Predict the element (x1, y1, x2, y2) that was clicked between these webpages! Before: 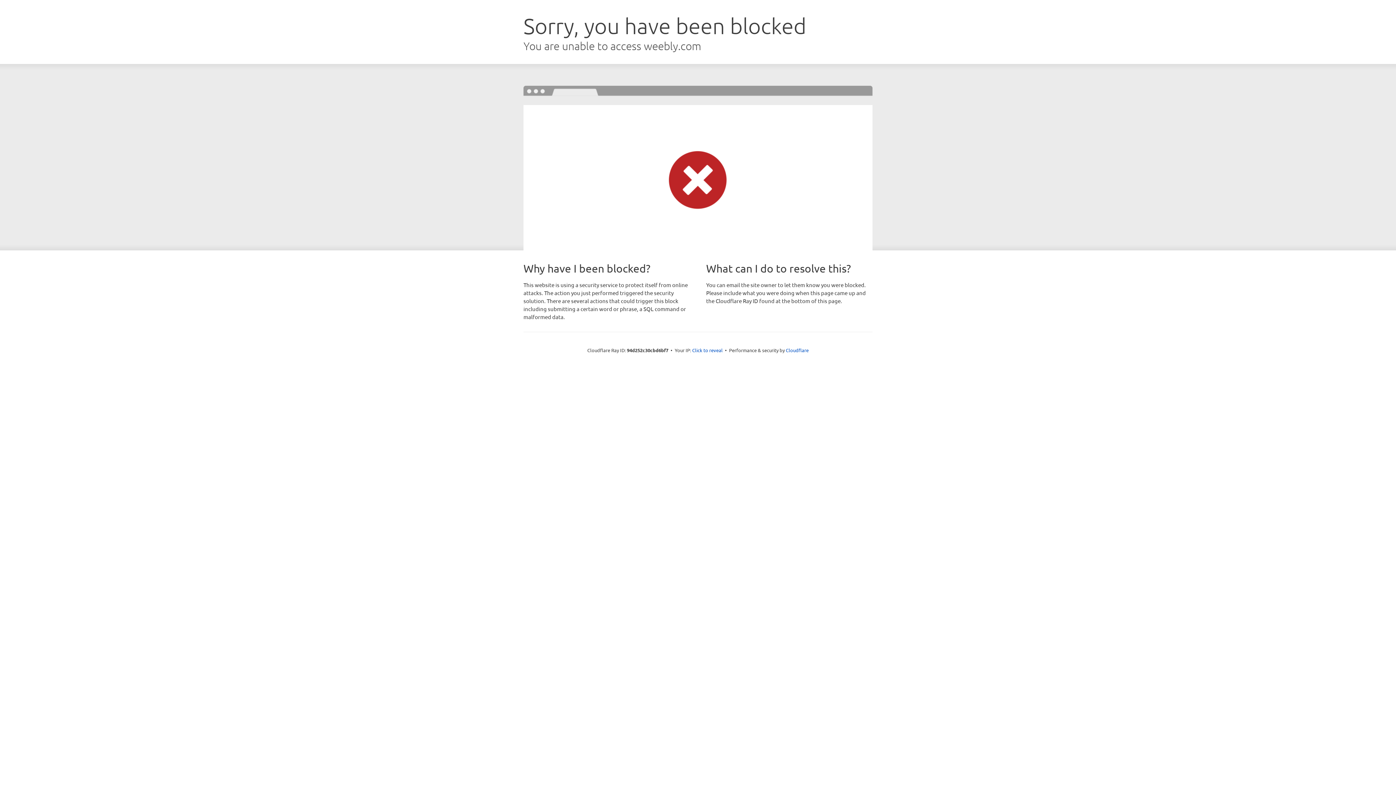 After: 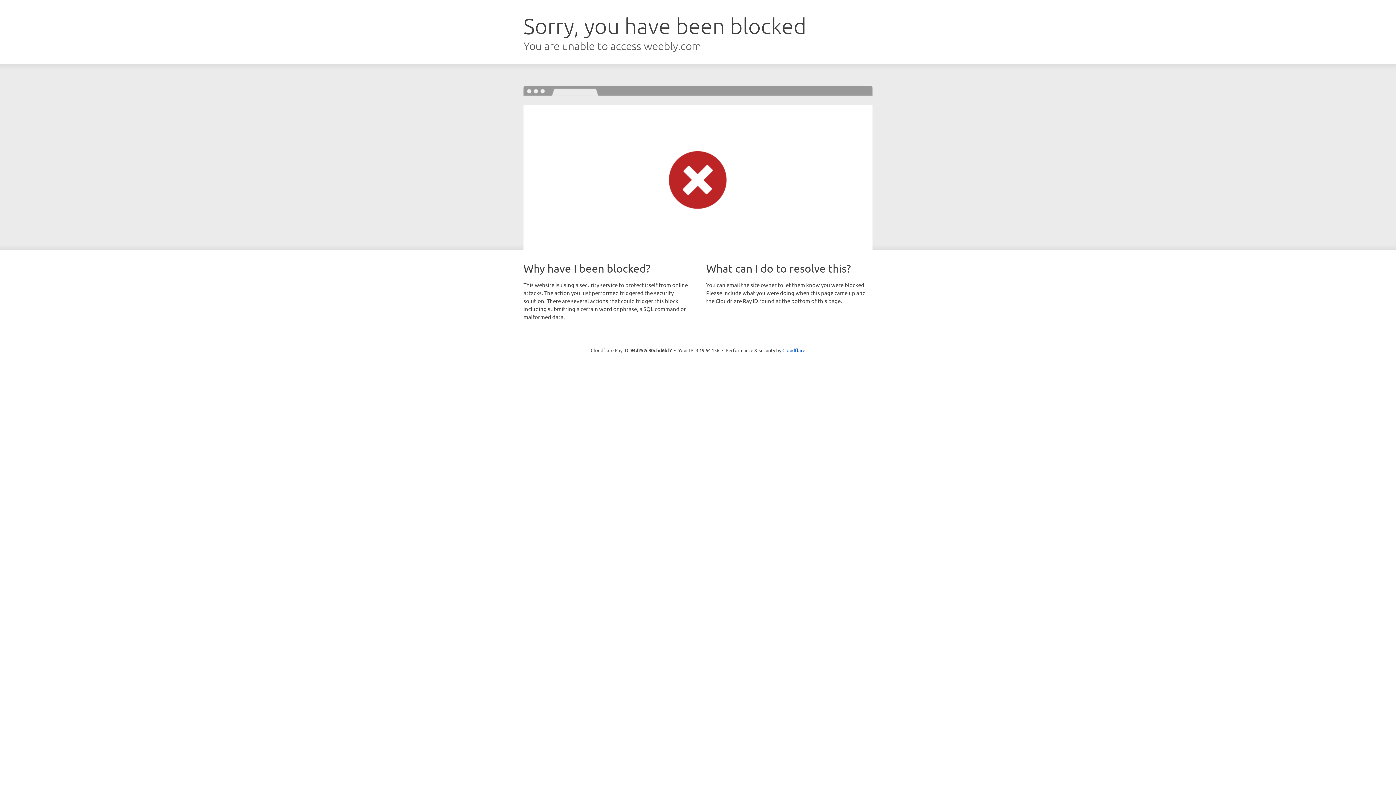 Action: bbox: (692, 346, 722, 353) label: Click to reveal